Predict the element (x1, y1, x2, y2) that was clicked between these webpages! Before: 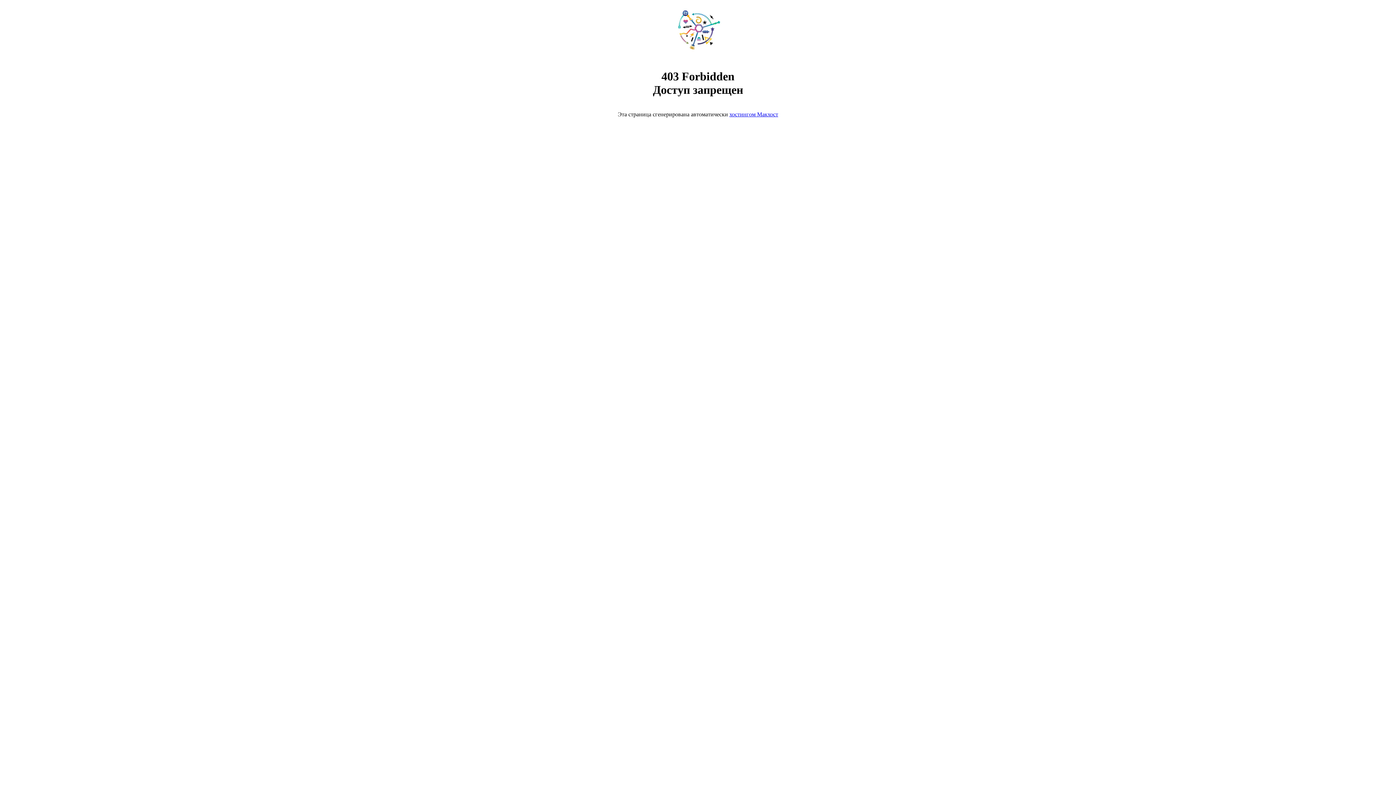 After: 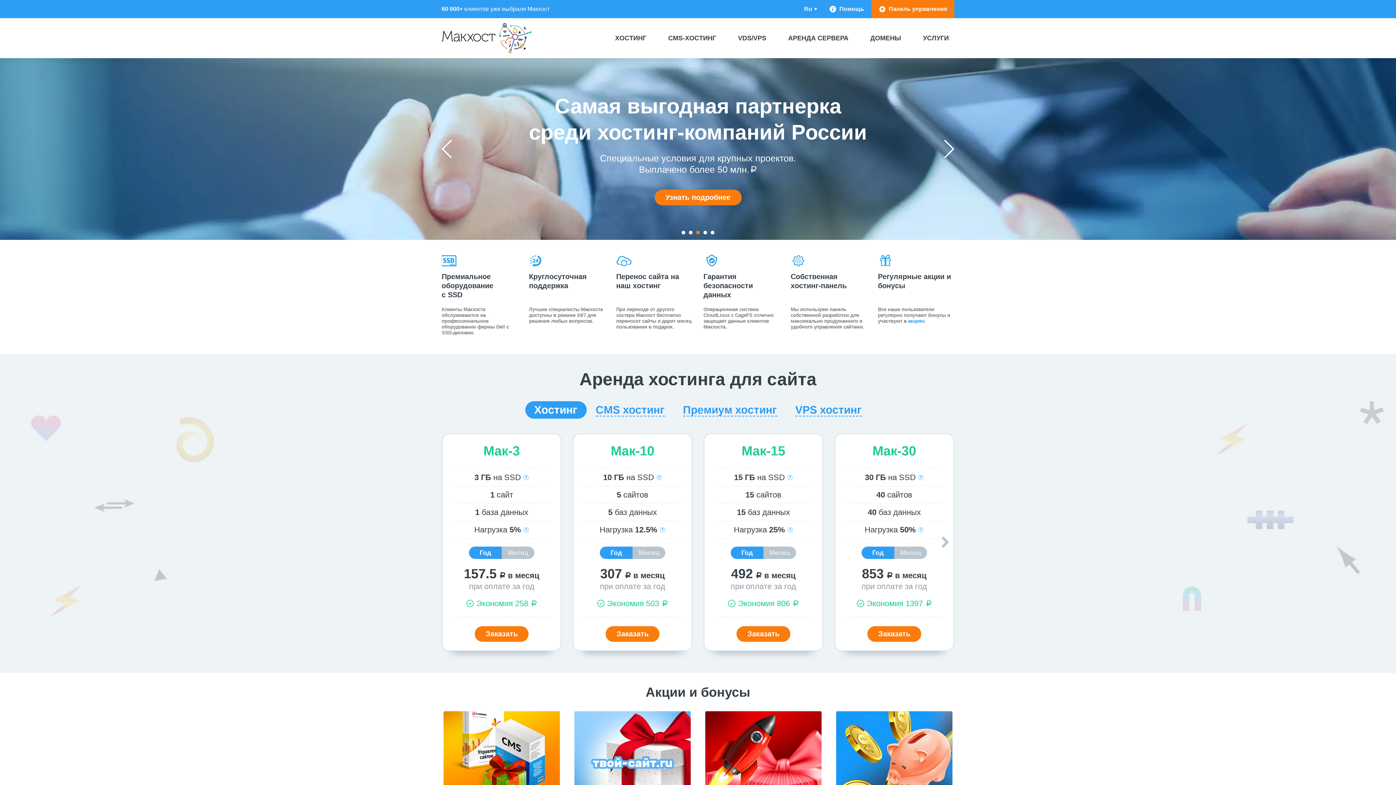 Action: label: хостингом Макхост bbox: (729, 111, 778, 117)